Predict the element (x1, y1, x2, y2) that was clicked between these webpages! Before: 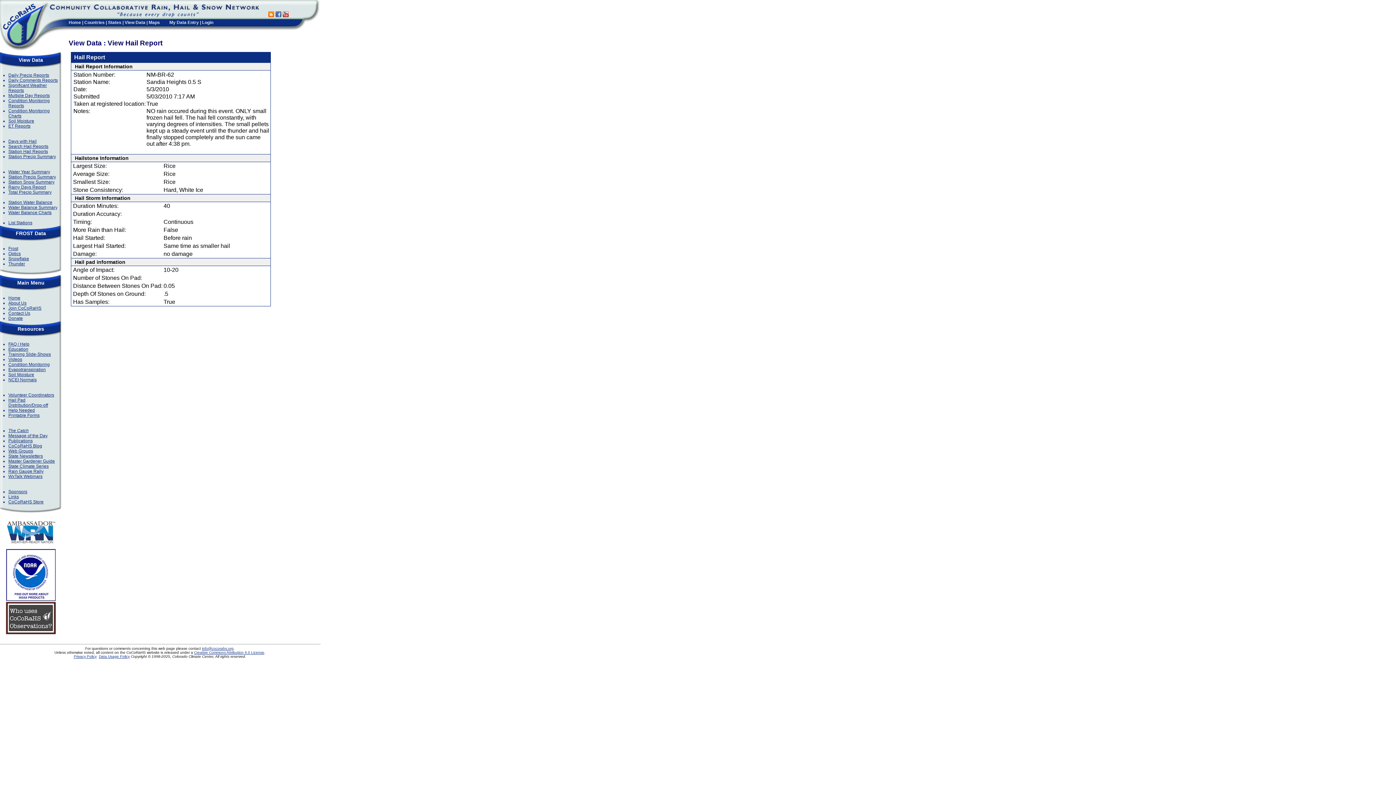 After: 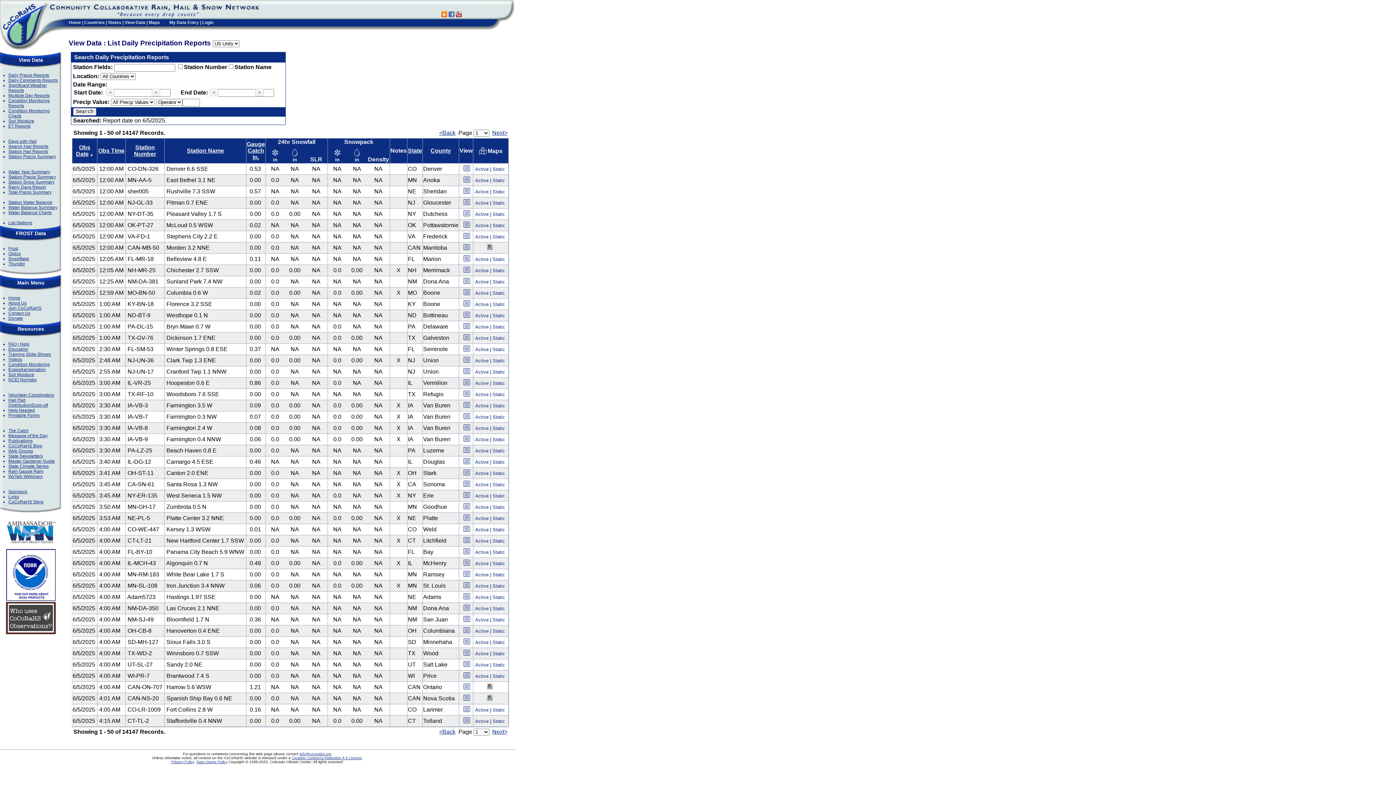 Action: bbox: (8, 72, 49, 77) label: Daily Precip Reports